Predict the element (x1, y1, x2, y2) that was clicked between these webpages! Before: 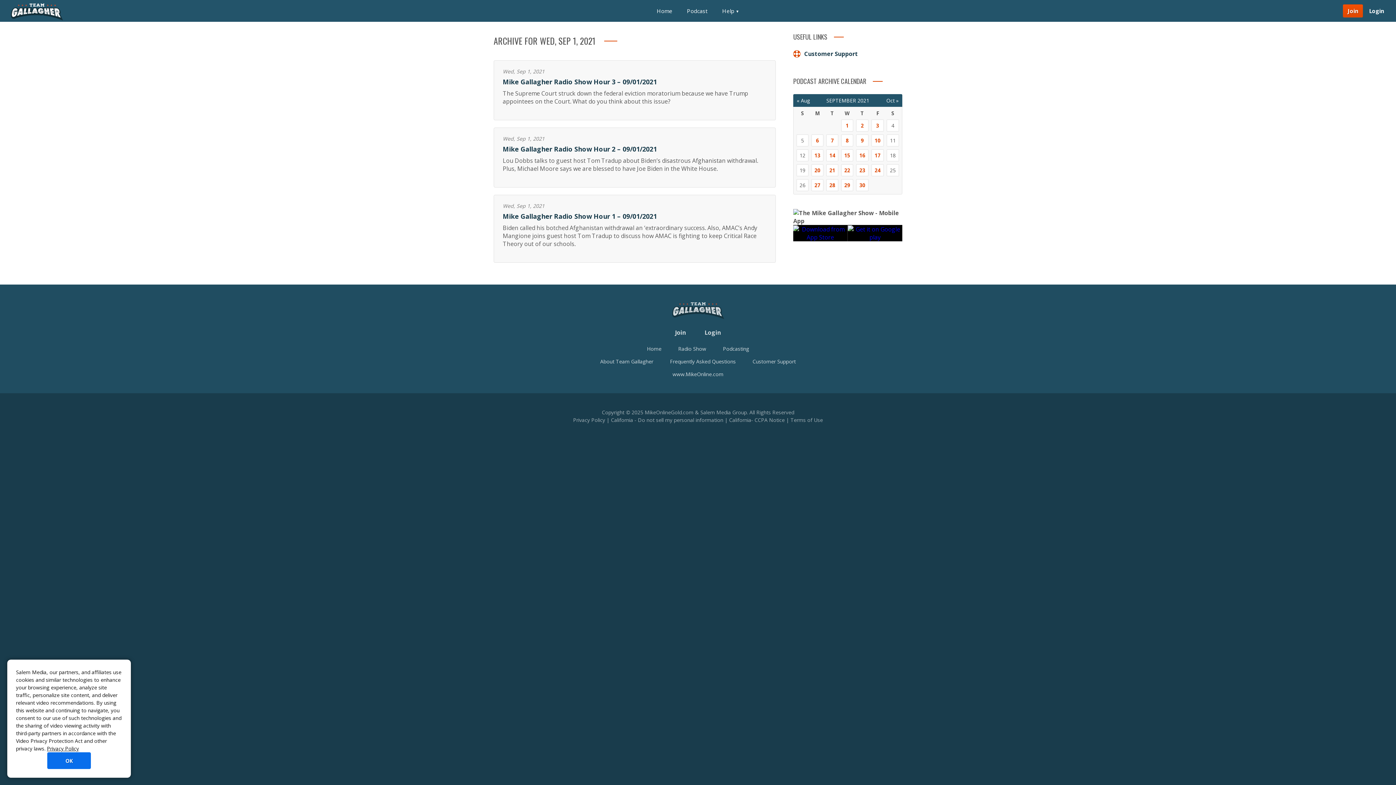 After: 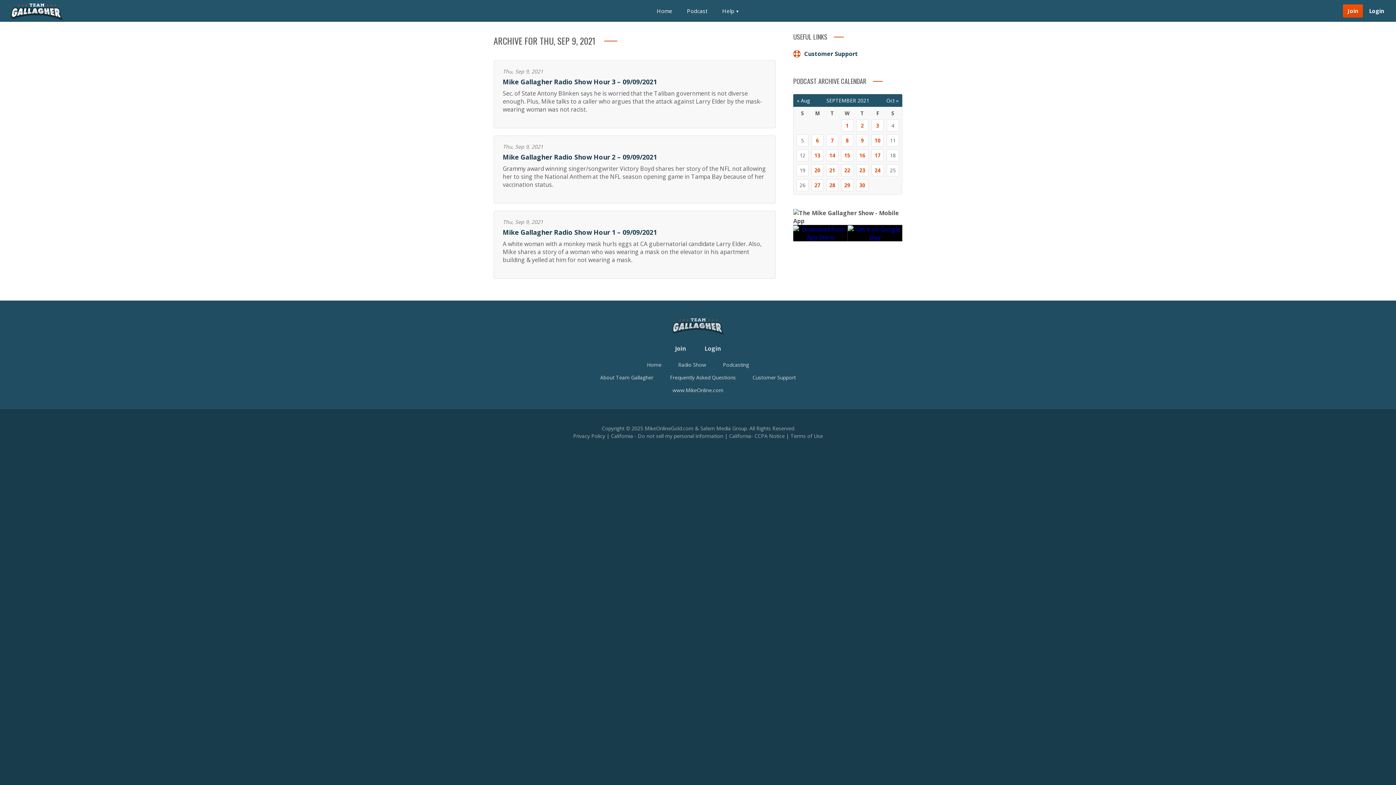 Action: label: Posts published on September 9, 2021 bbox: (858, 137, 866, 144)